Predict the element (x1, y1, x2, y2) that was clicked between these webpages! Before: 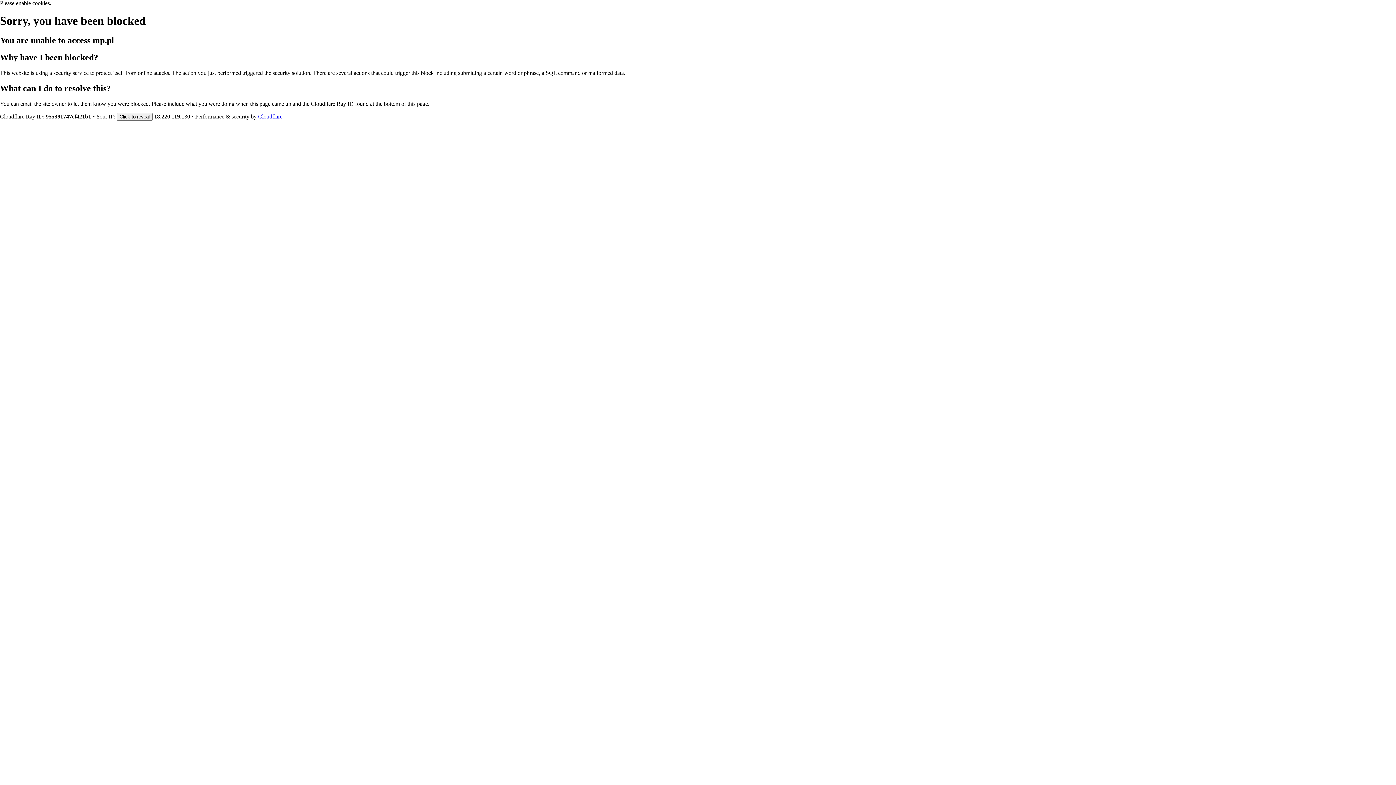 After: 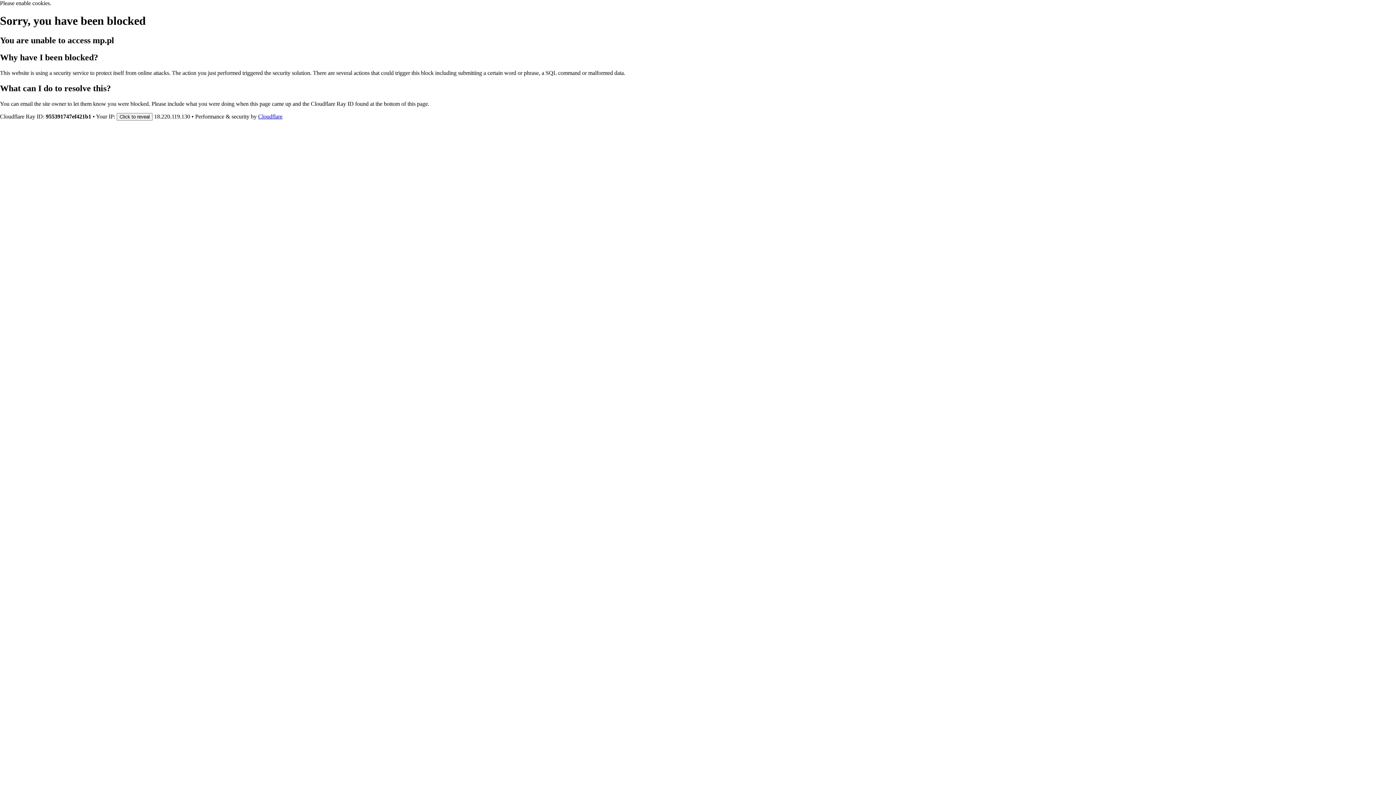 Action: label: Cloudflare bbox: (258, 113, 282, 119)